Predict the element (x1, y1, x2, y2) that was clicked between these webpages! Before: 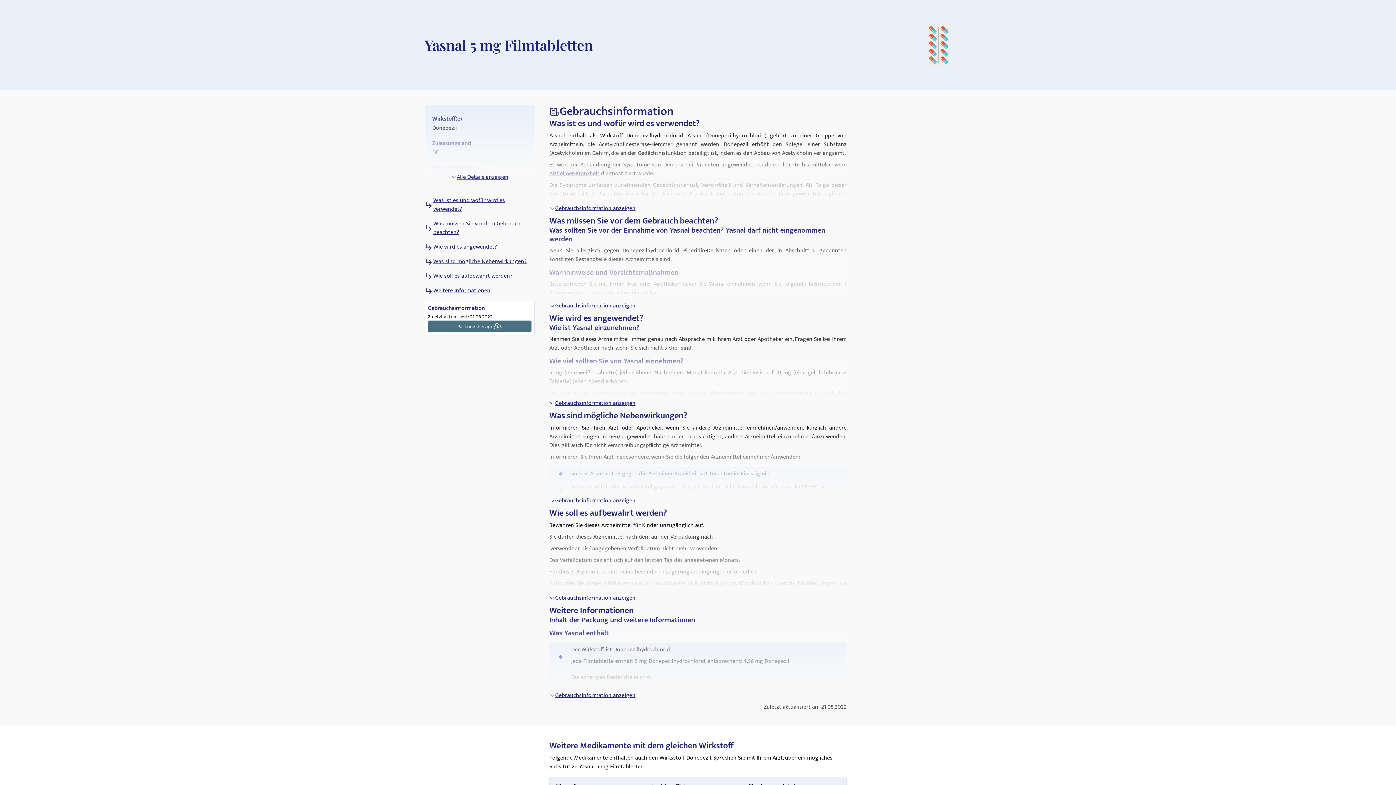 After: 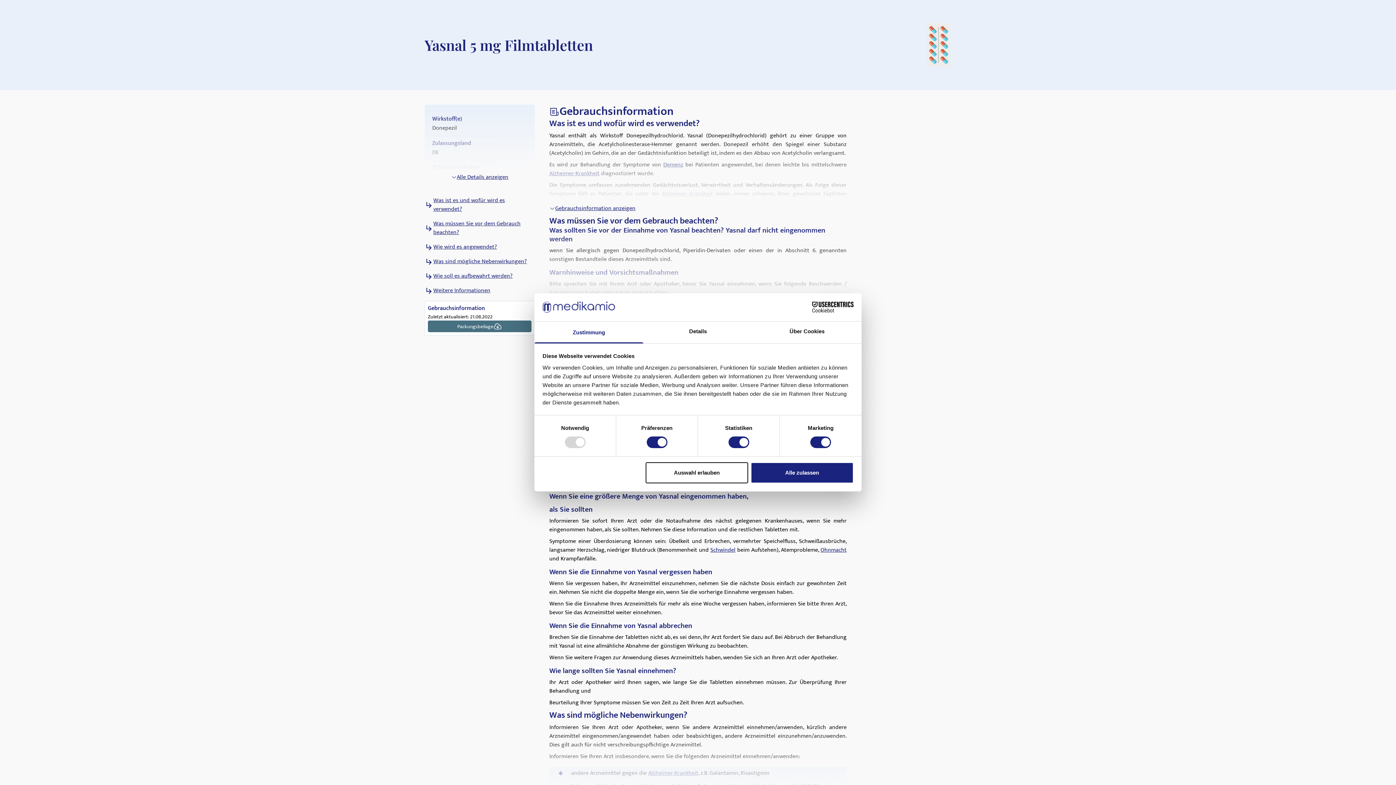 Action: label: Gebrauchsinformation anzeigen bbox: (549, 396, 846, 410)